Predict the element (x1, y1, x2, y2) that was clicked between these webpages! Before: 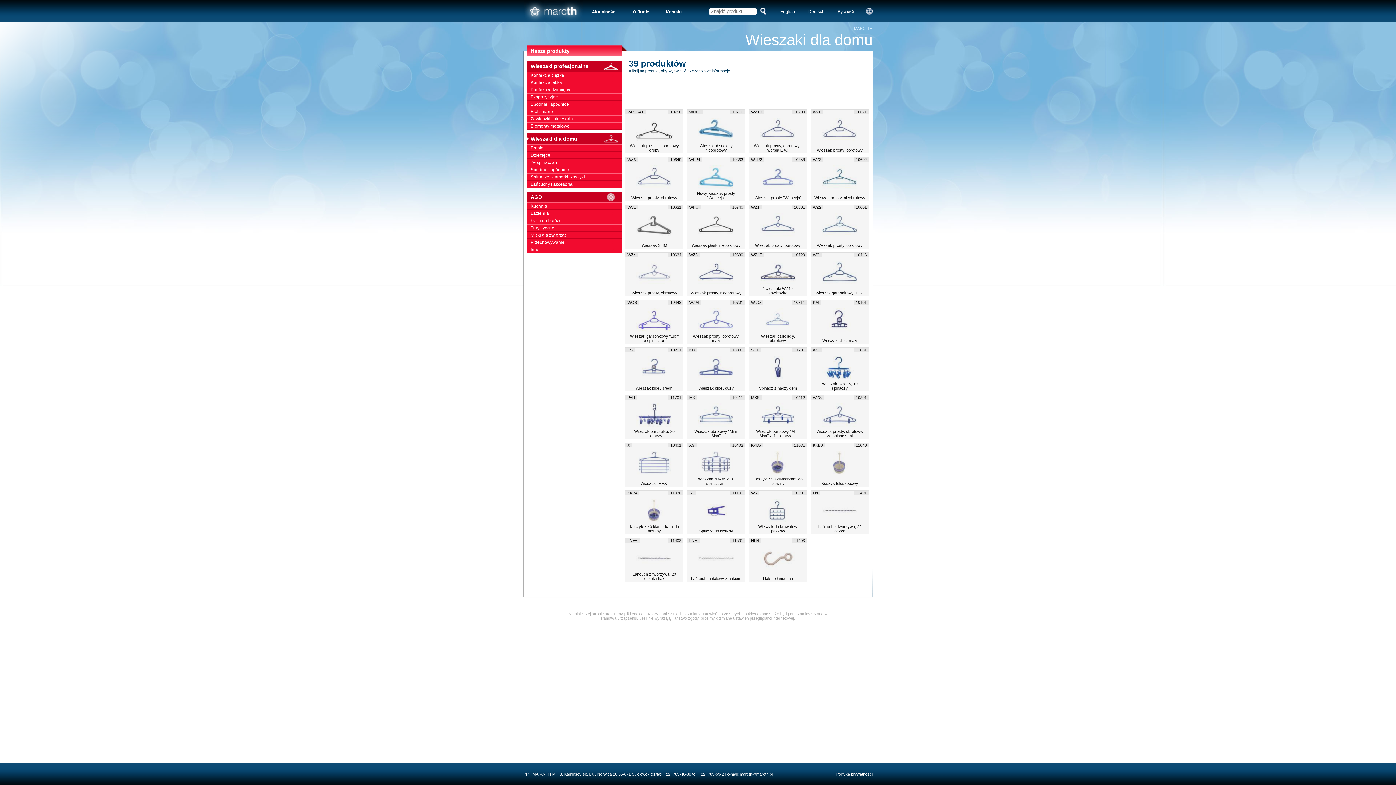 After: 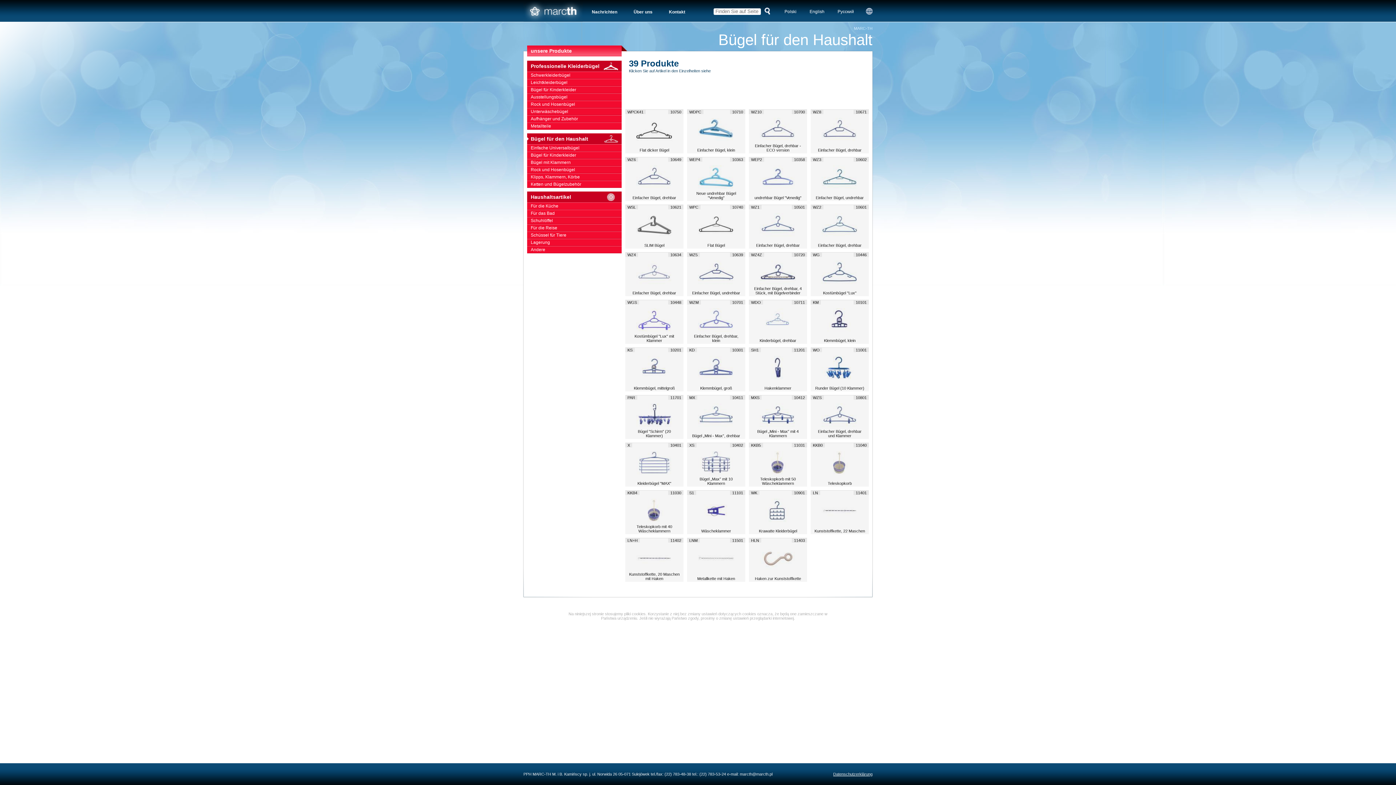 Action: bbox: (808, 9, 824, 14) label: Deutsch